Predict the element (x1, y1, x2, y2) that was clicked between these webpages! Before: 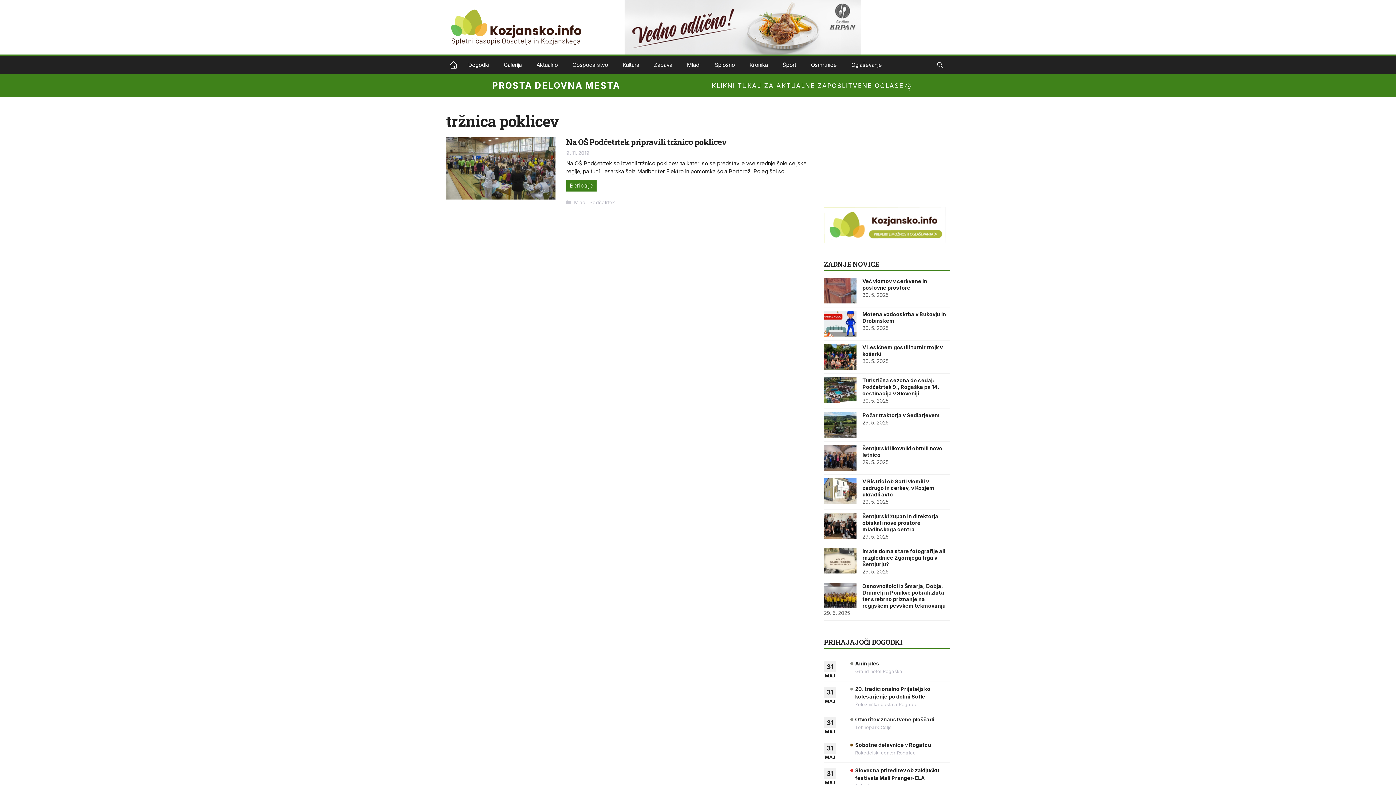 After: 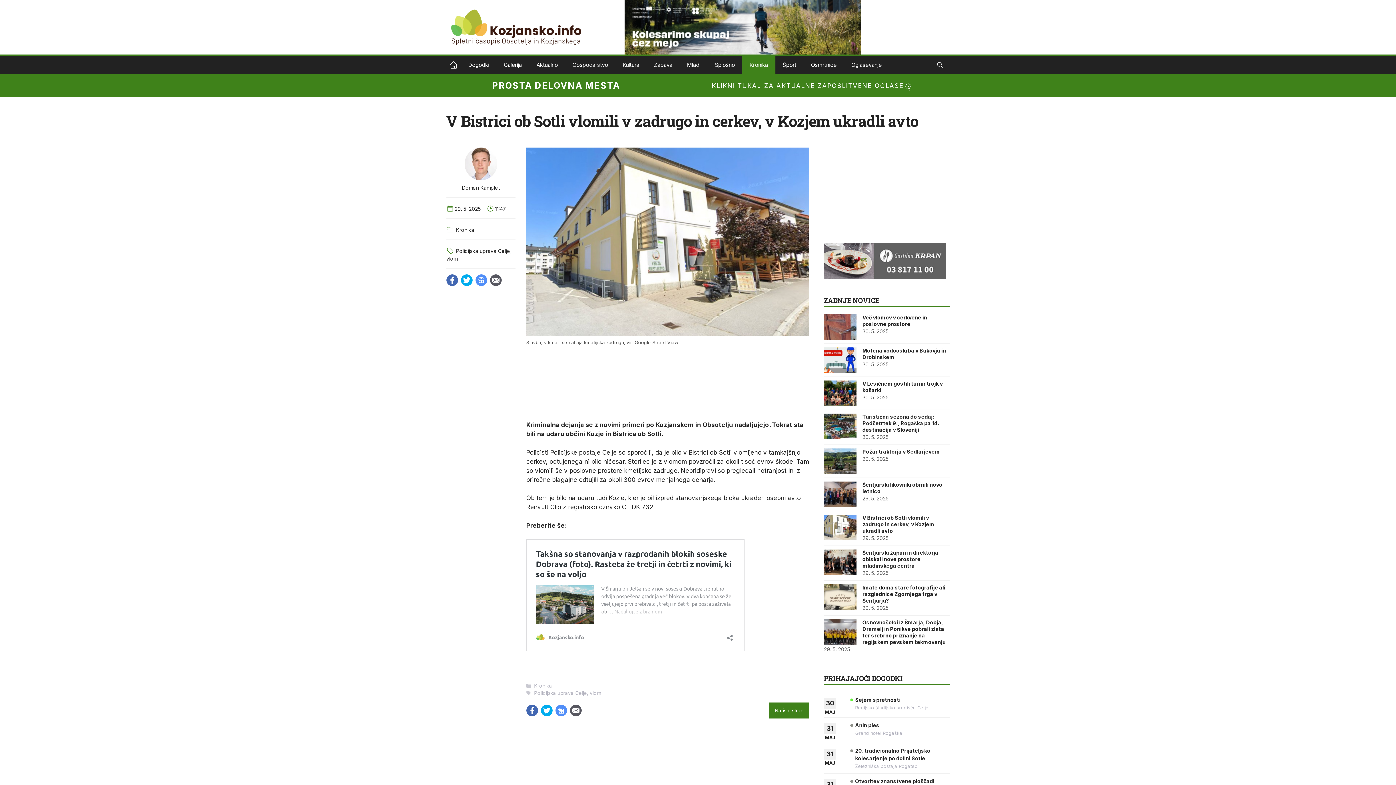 Action: label: V Bistrici ob Sotli vlomili v zadrugo in cerkev, v Kozjem ukradli avto bbox: (824, 478, 950, 498)